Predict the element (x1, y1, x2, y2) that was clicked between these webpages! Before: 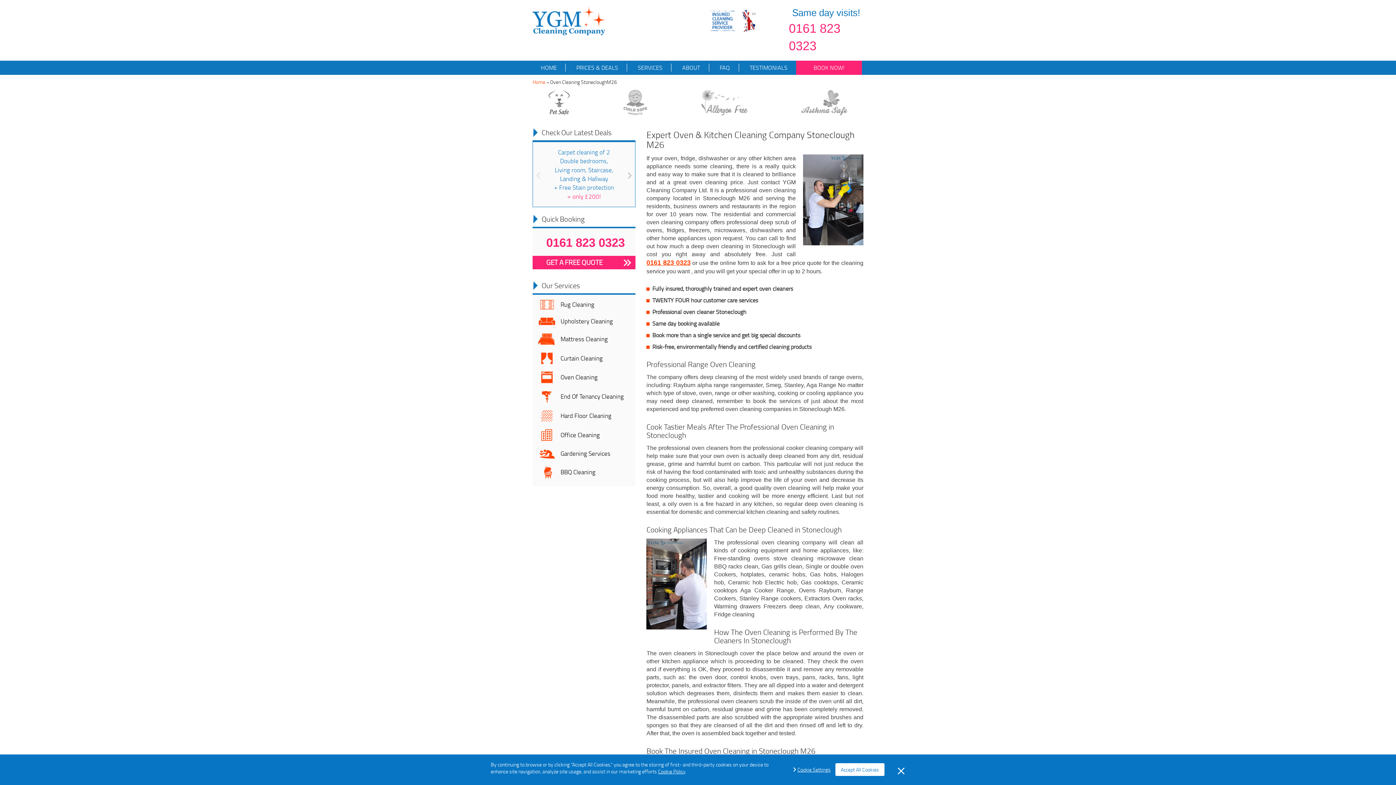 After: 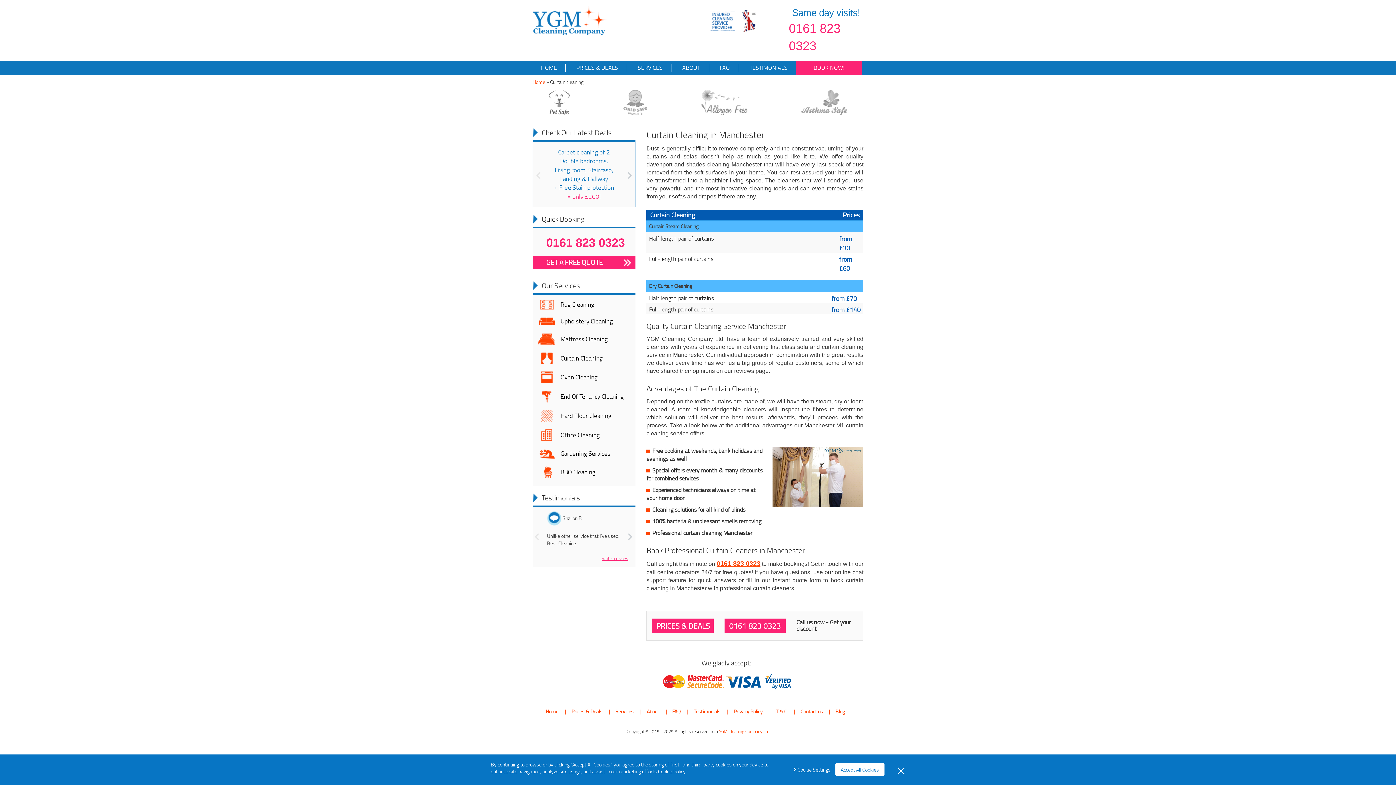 Action: bbox: (532, 349, 635, 368) label: 	Curtain Cleaning